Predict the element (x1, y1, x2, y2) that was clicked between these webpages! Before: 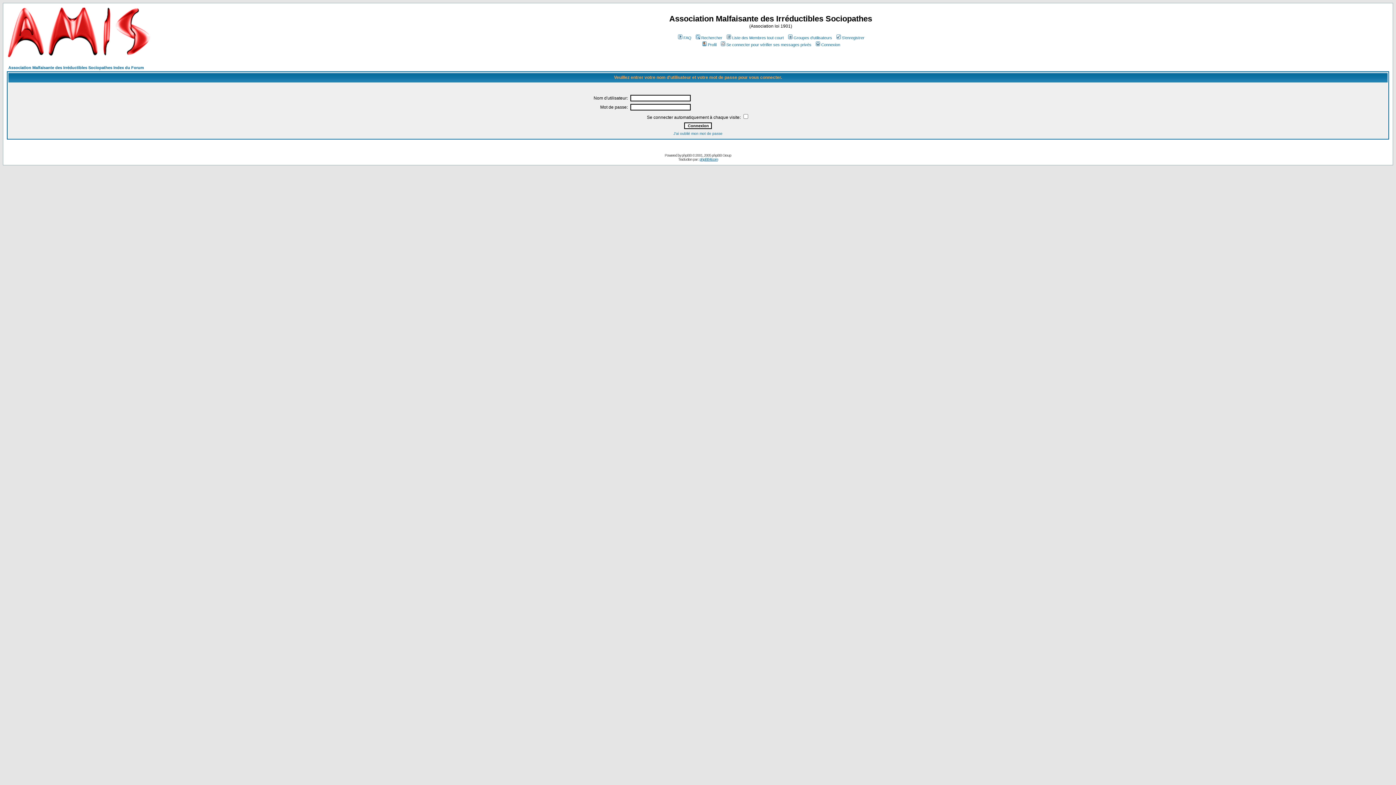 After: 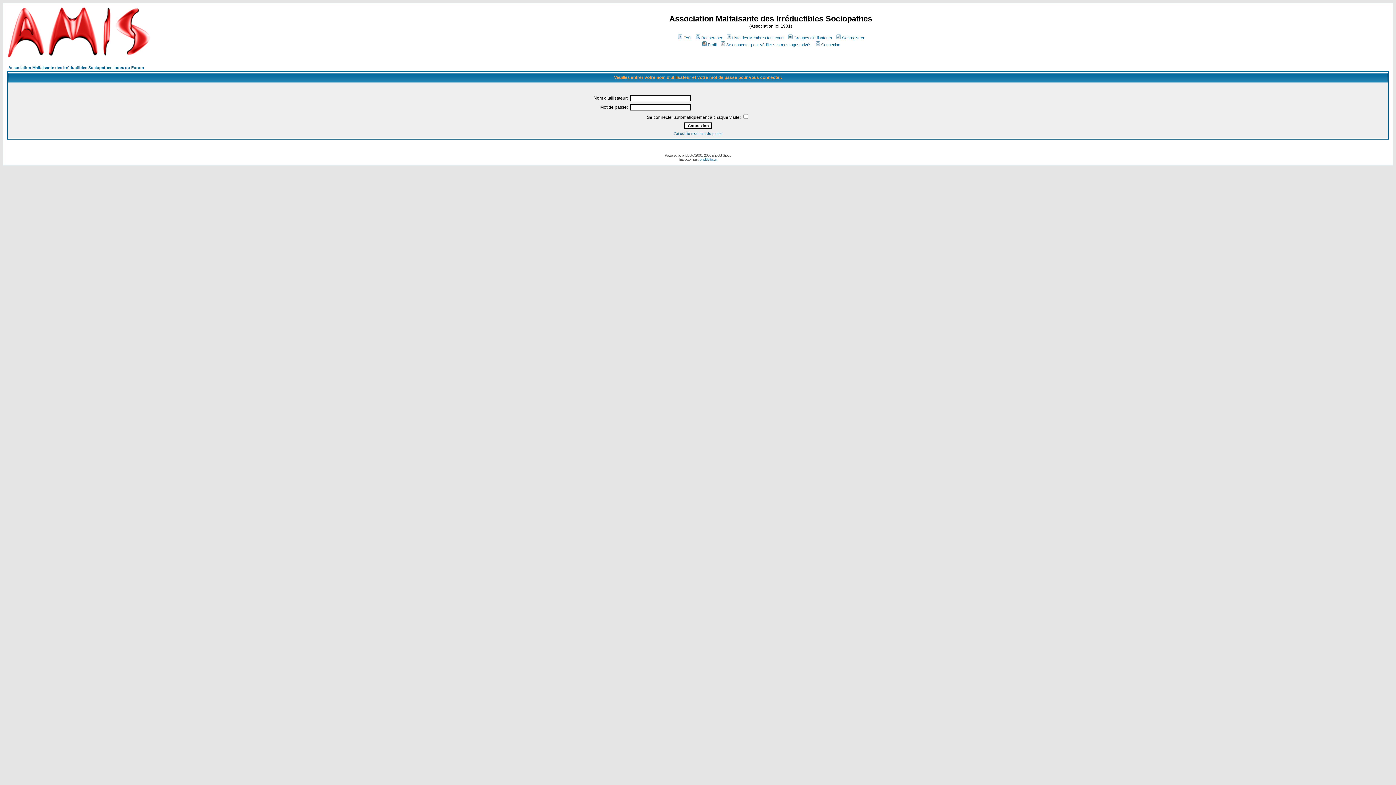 Action: label: Se connecter pour vérifier ses messages privés bbox: (720, 42, 811, 46)